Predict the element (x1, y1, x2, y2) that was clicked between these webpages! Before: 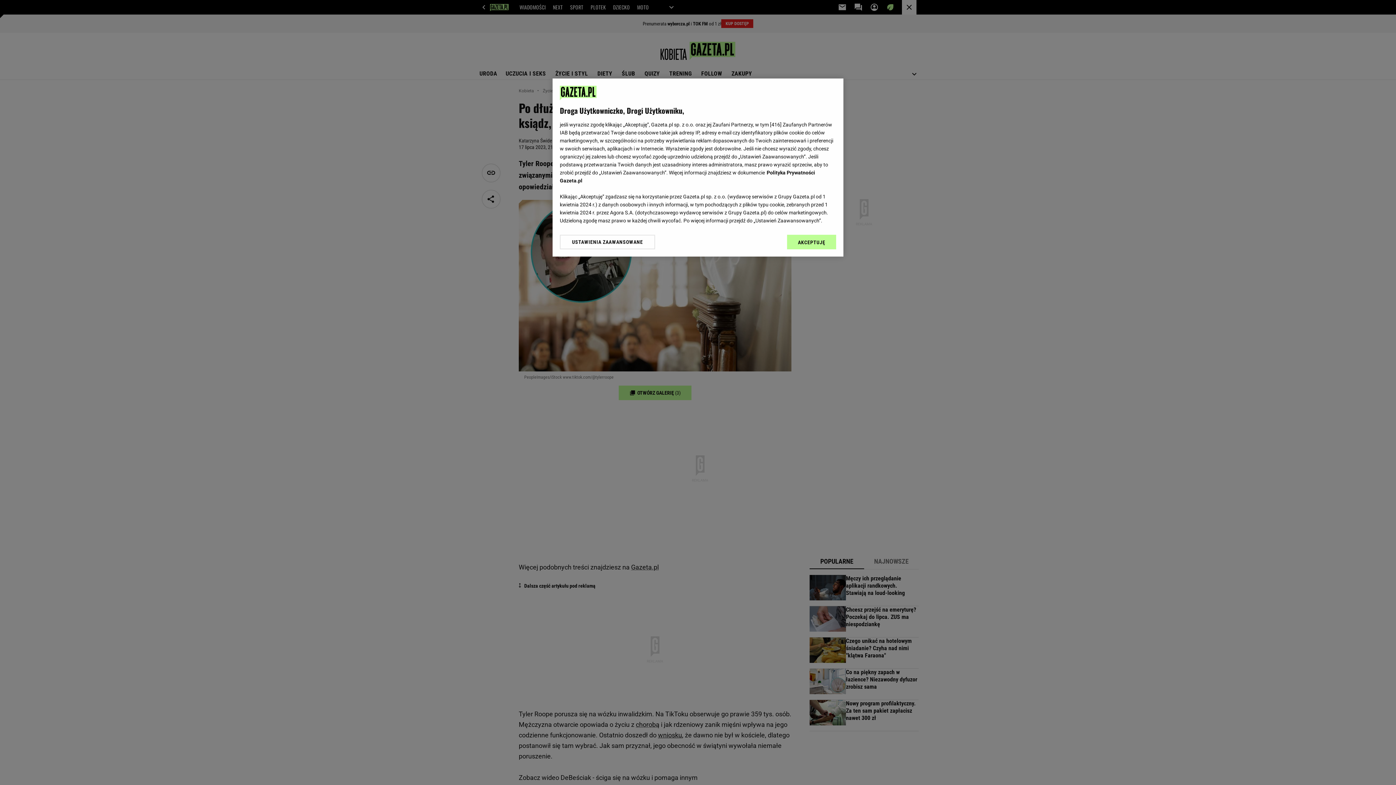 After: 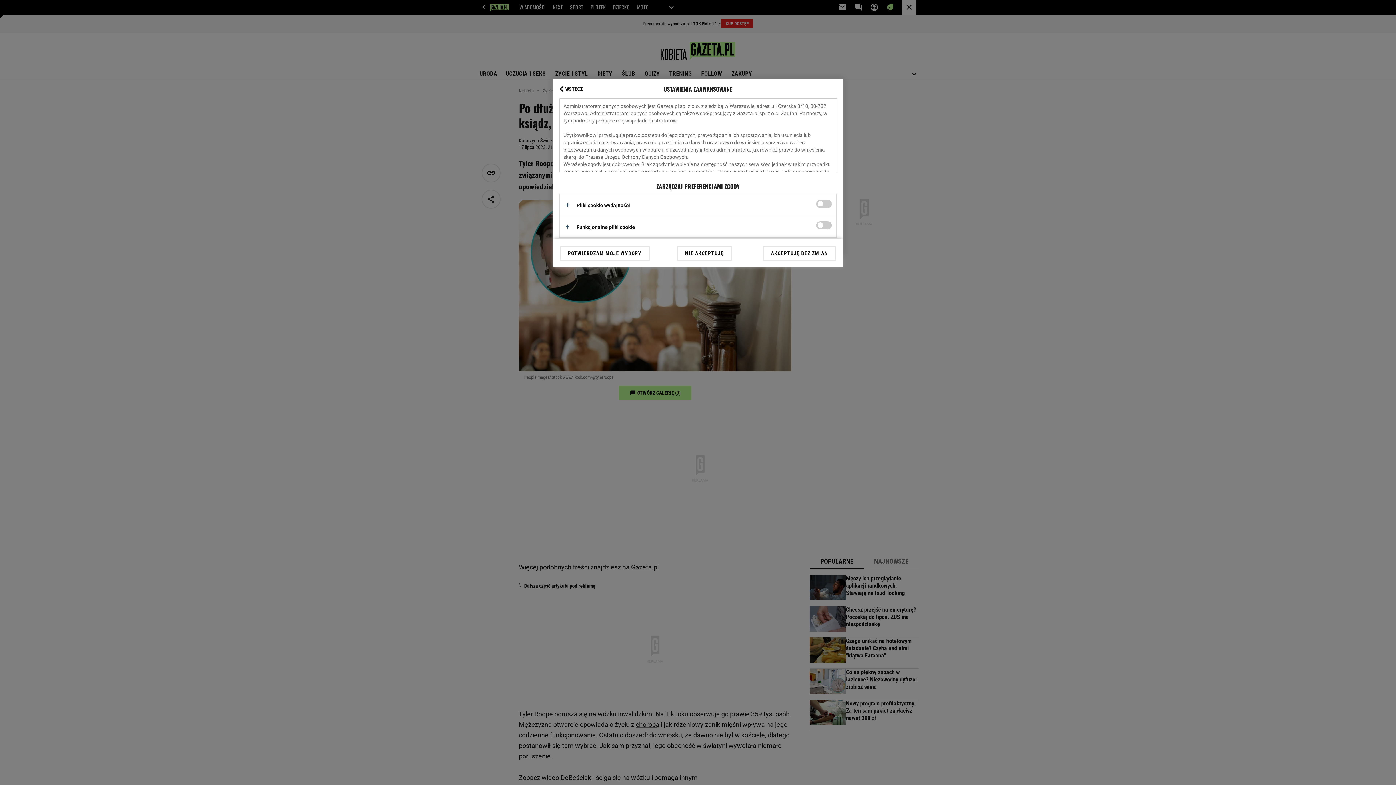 Action: bbox: (560, 234, 655, 249) label: USTAWIENIA ZAAWANSOWANE